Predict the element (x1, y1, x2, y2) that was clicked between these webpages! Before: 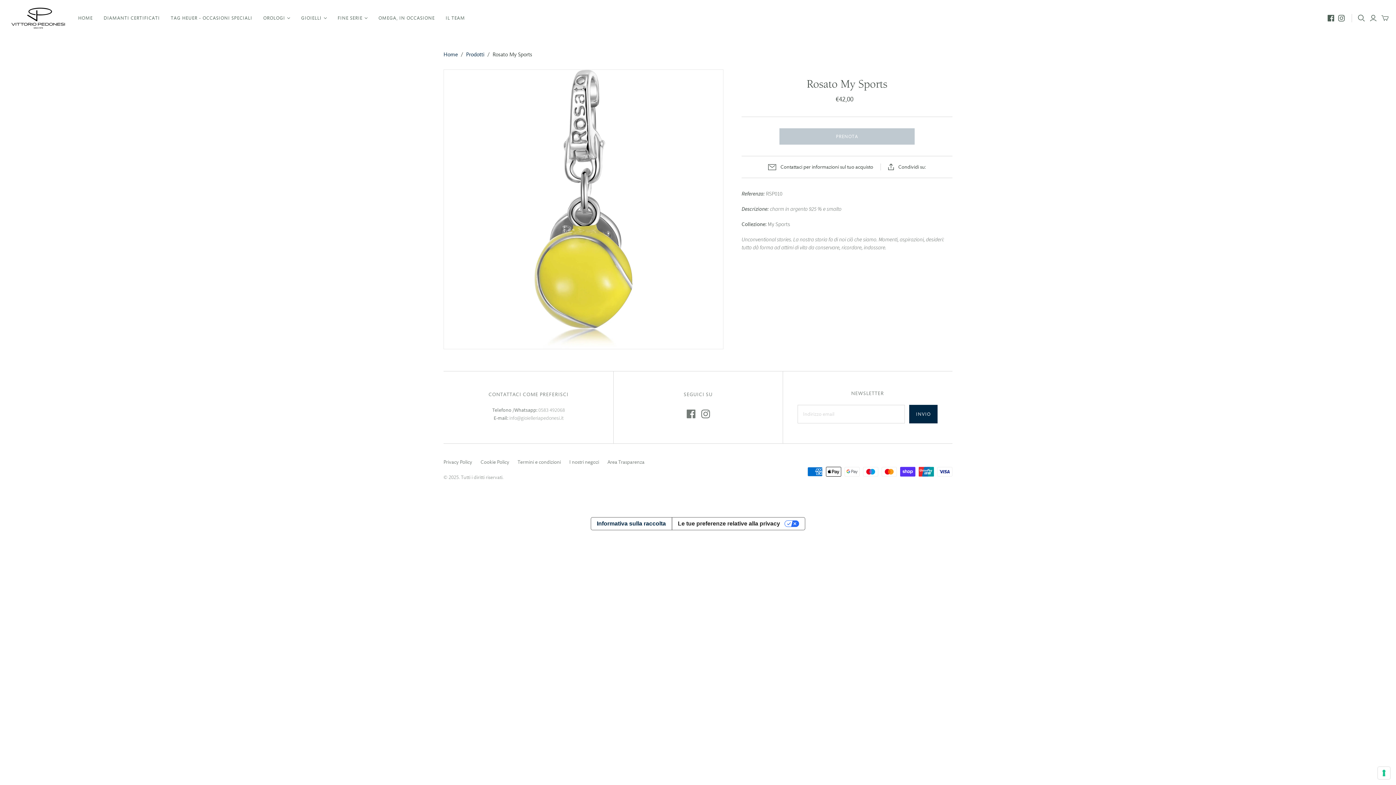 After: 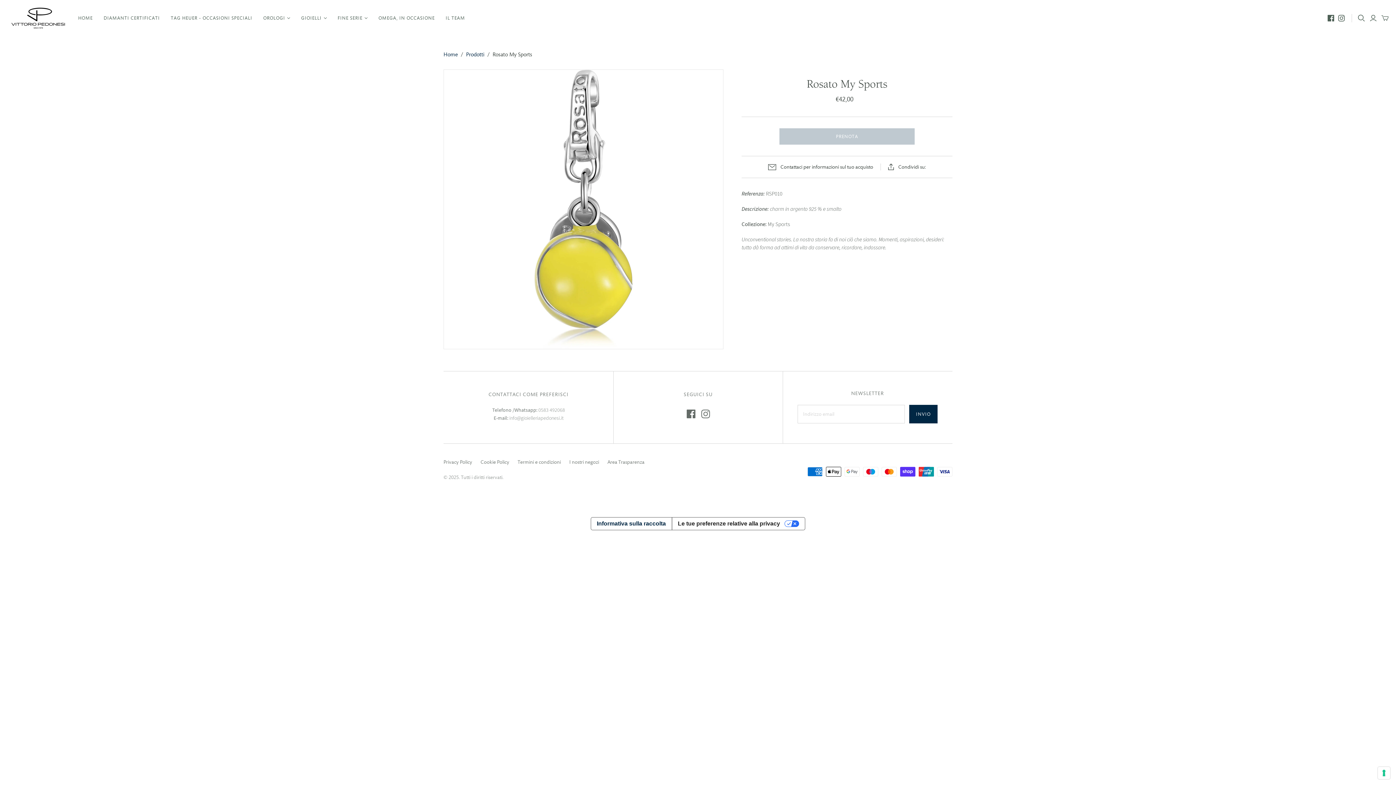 Action: bbox: (686, 409, 695, 418)